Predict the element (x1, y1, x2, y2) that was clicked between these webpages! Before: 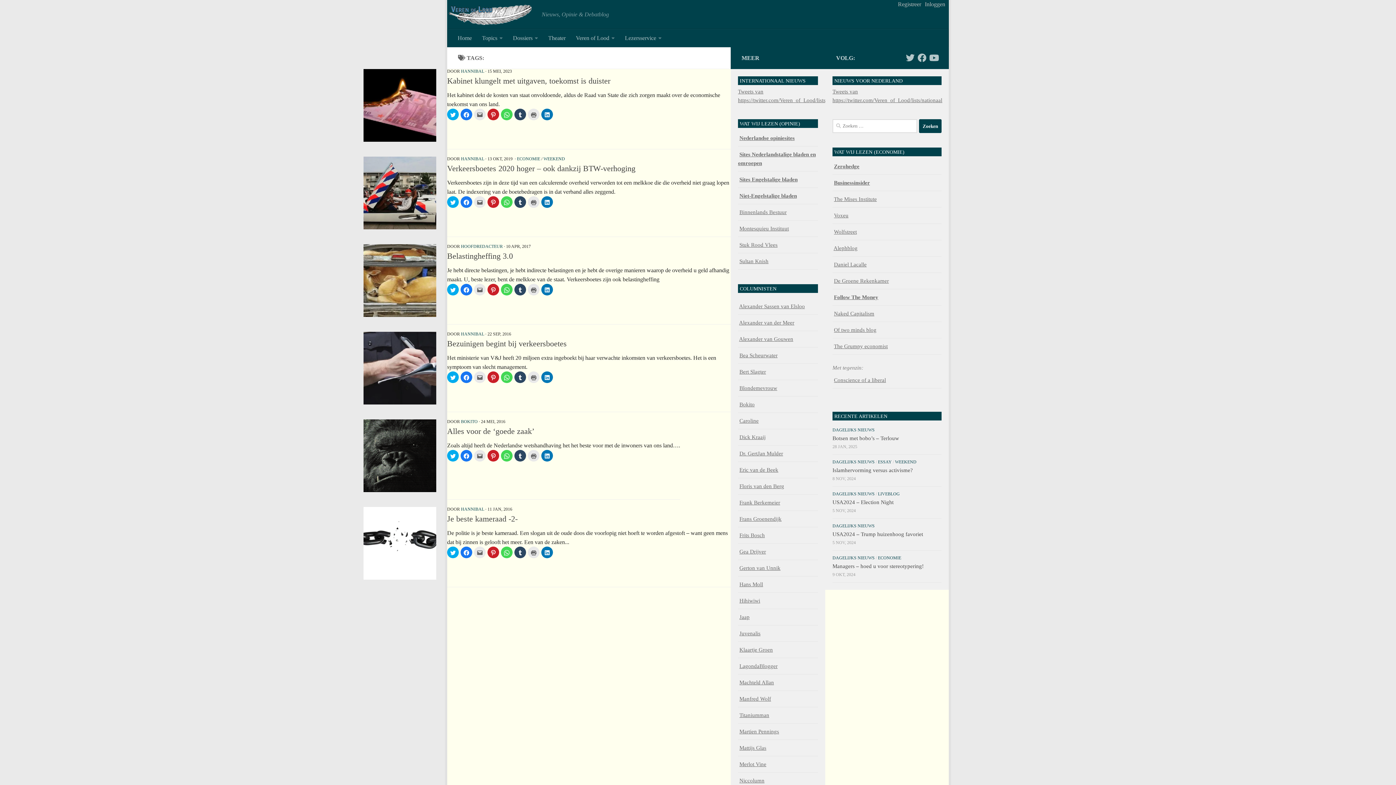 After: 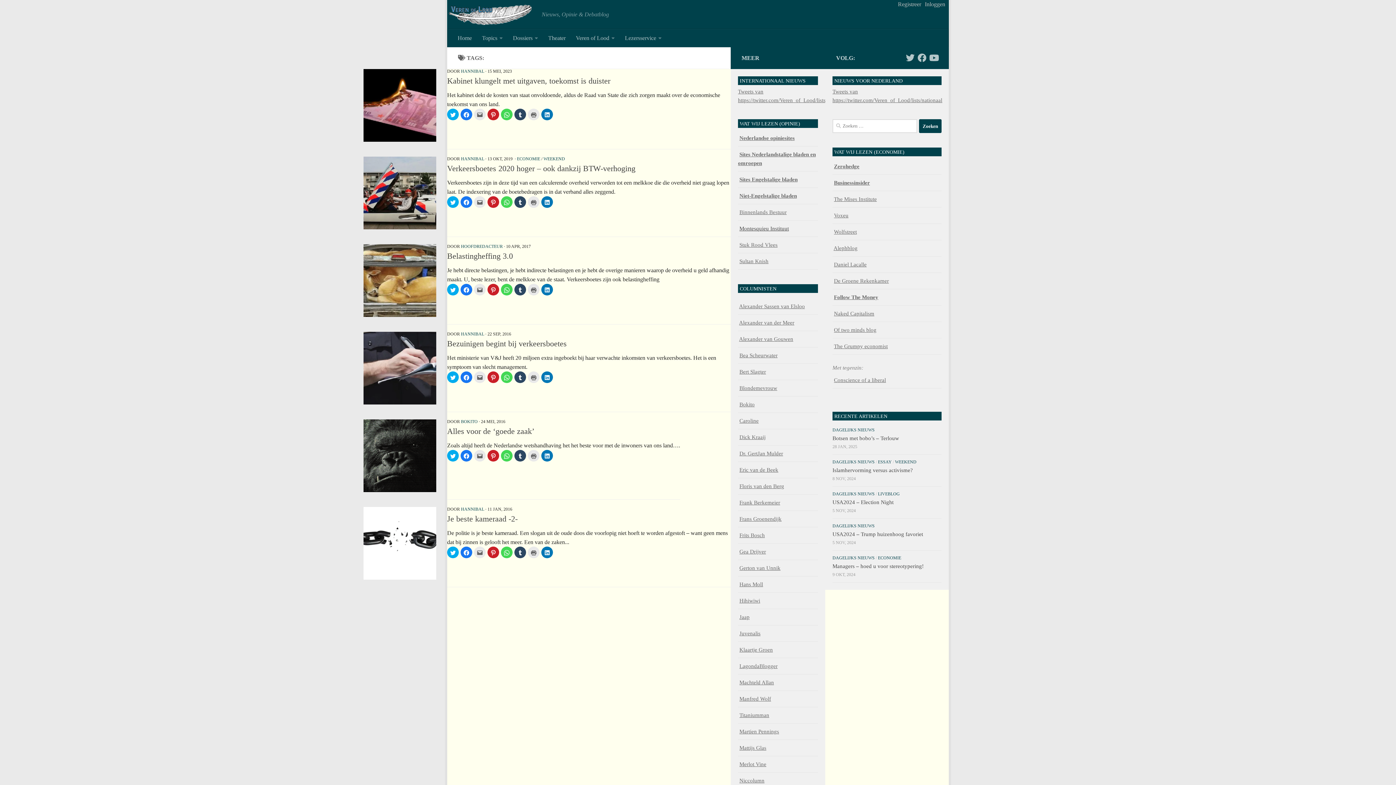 Action: label: Montesquieu Instituut bbox: (739, 225, 789, 231)